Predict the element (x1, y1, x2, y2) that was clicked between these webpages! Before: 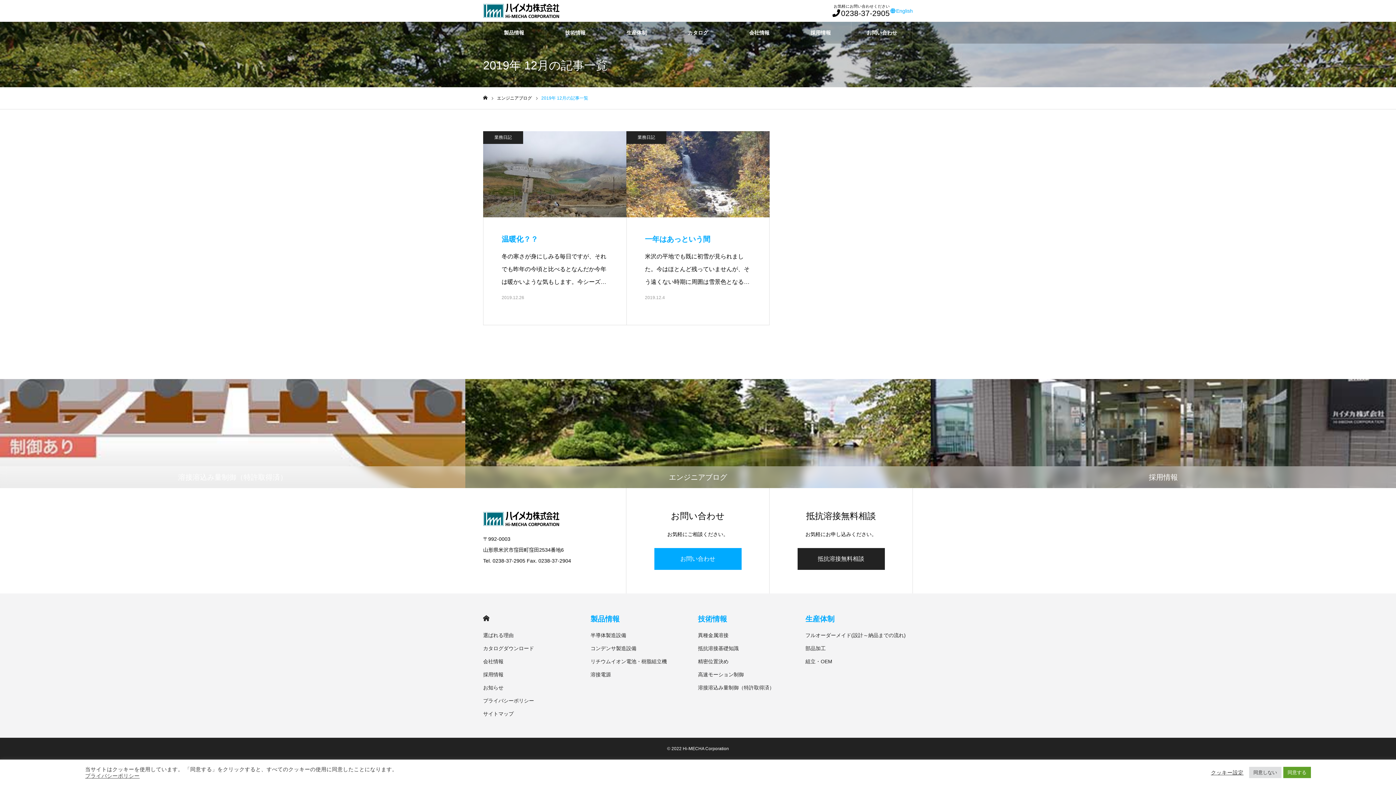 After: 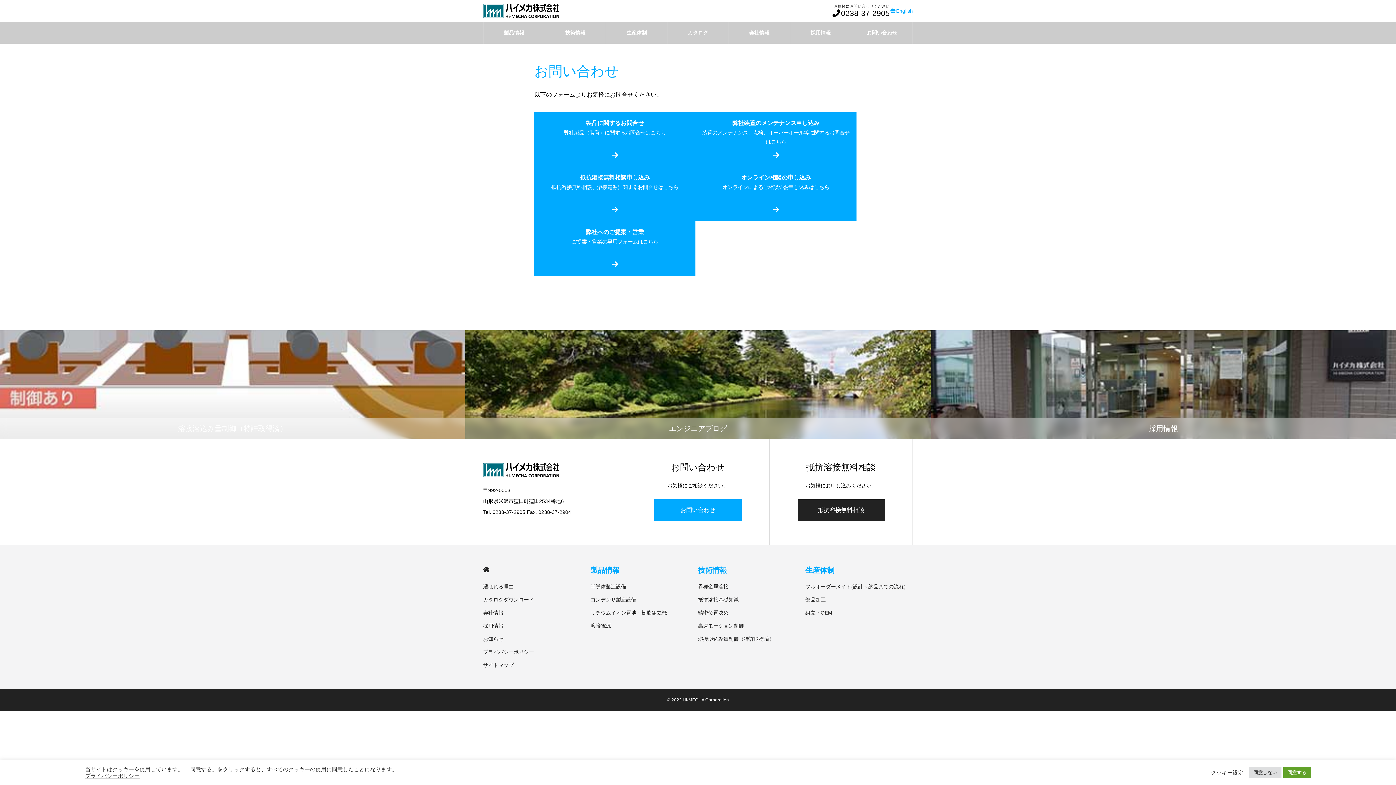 Action: bbox: (654, 548, 741, 570) label: お問い合わせ